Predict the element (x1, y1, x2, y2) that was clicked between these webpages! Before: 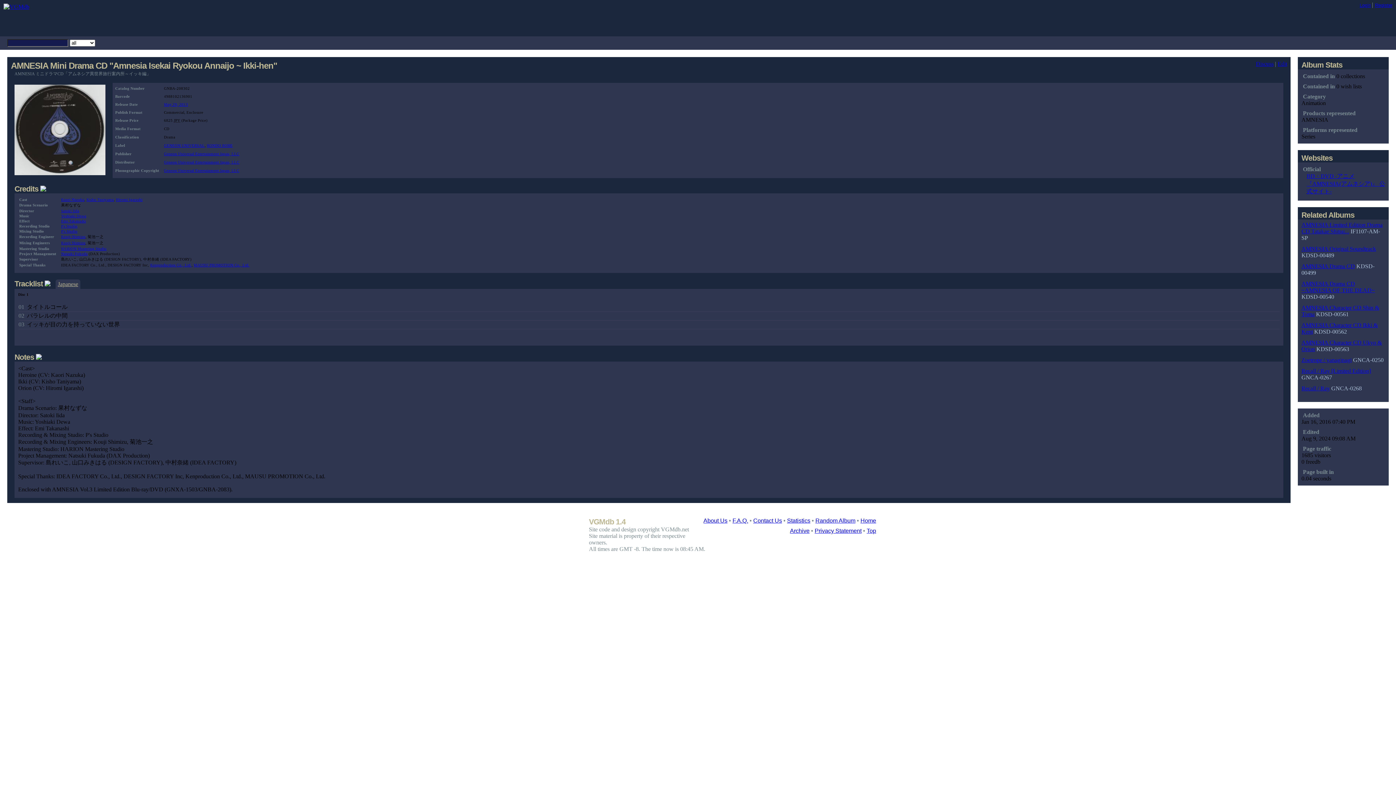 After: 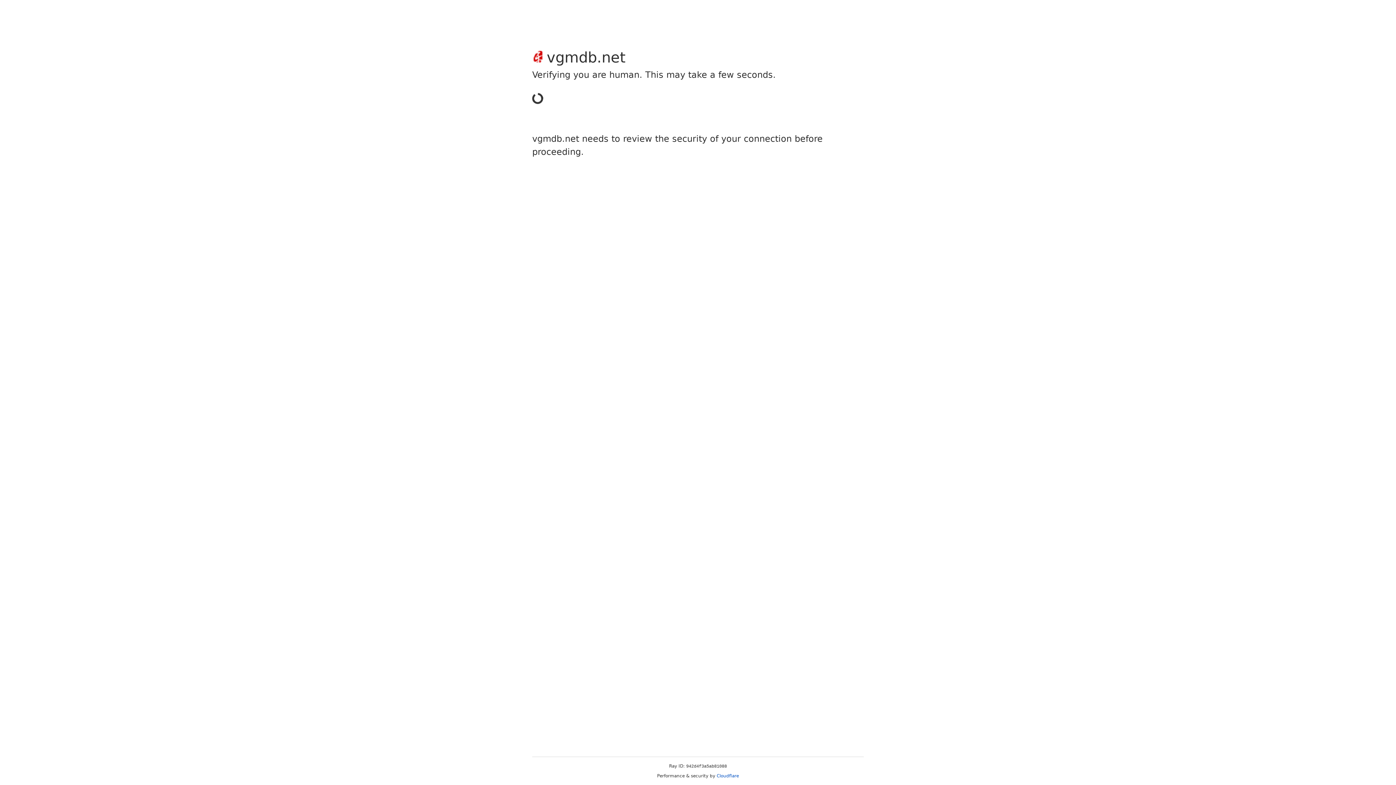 Action: label: Recall / Ray [Limited Edition] bbox: (1301, 368, 1371, 374)